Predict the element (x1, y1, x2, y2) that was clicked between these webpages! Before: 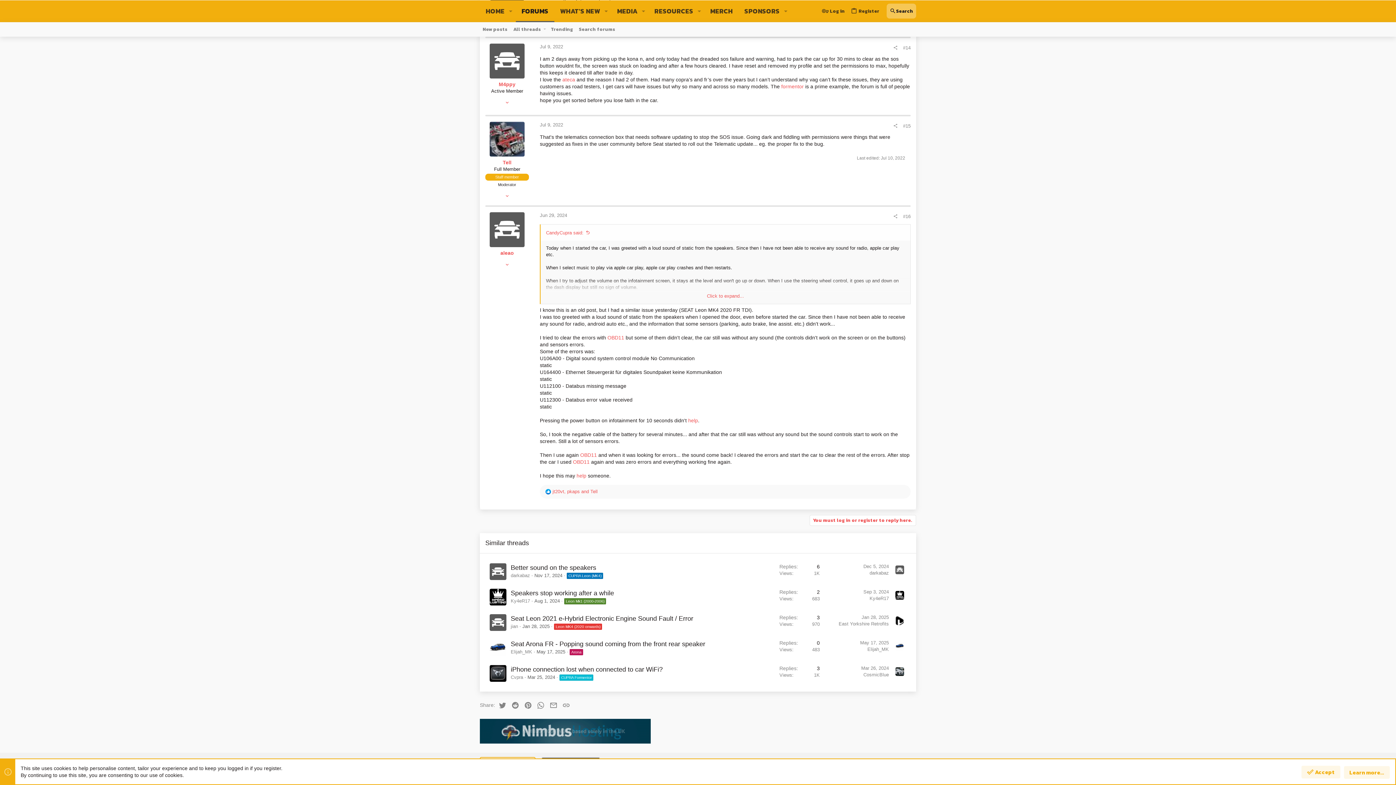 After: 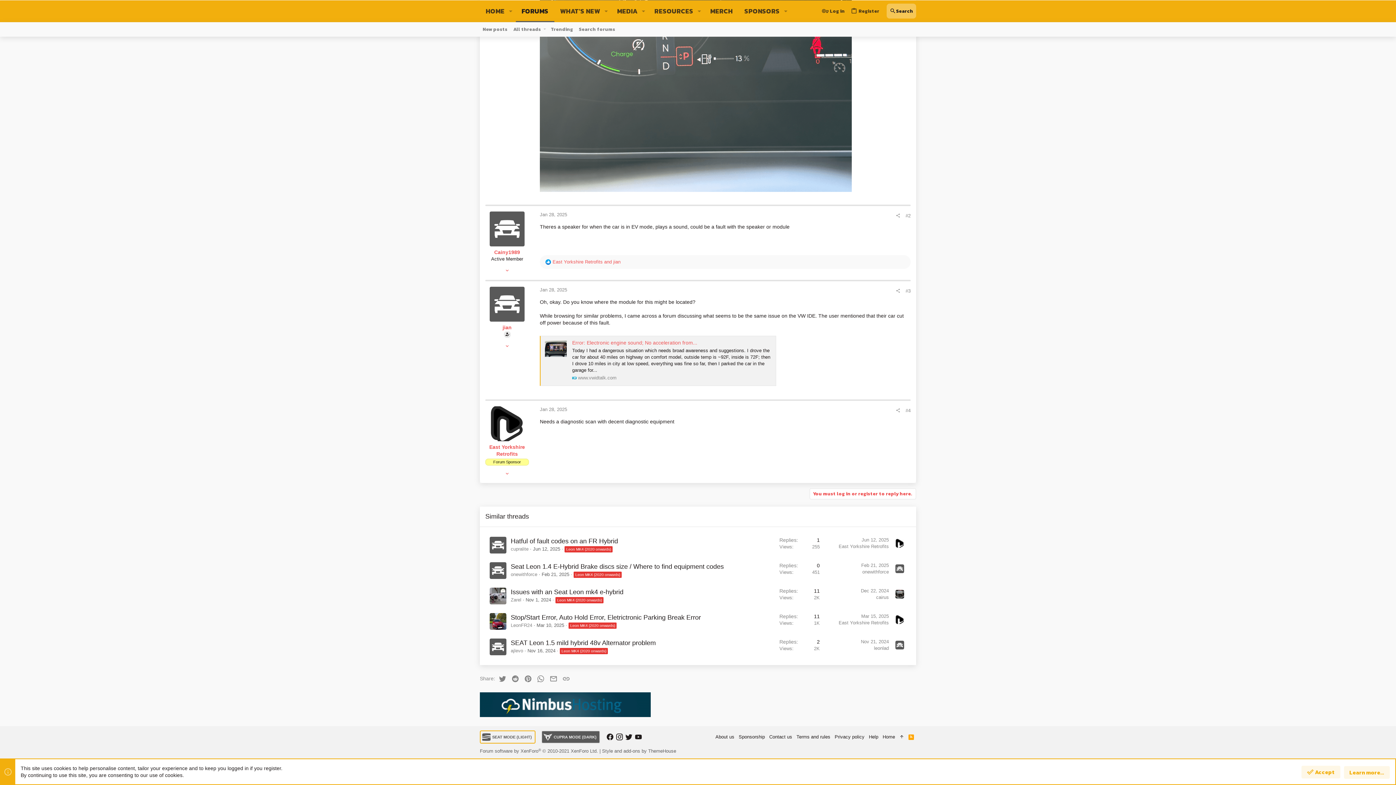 Action: bbox: (861, 615, 889, 620) label: Jan 28, 2025